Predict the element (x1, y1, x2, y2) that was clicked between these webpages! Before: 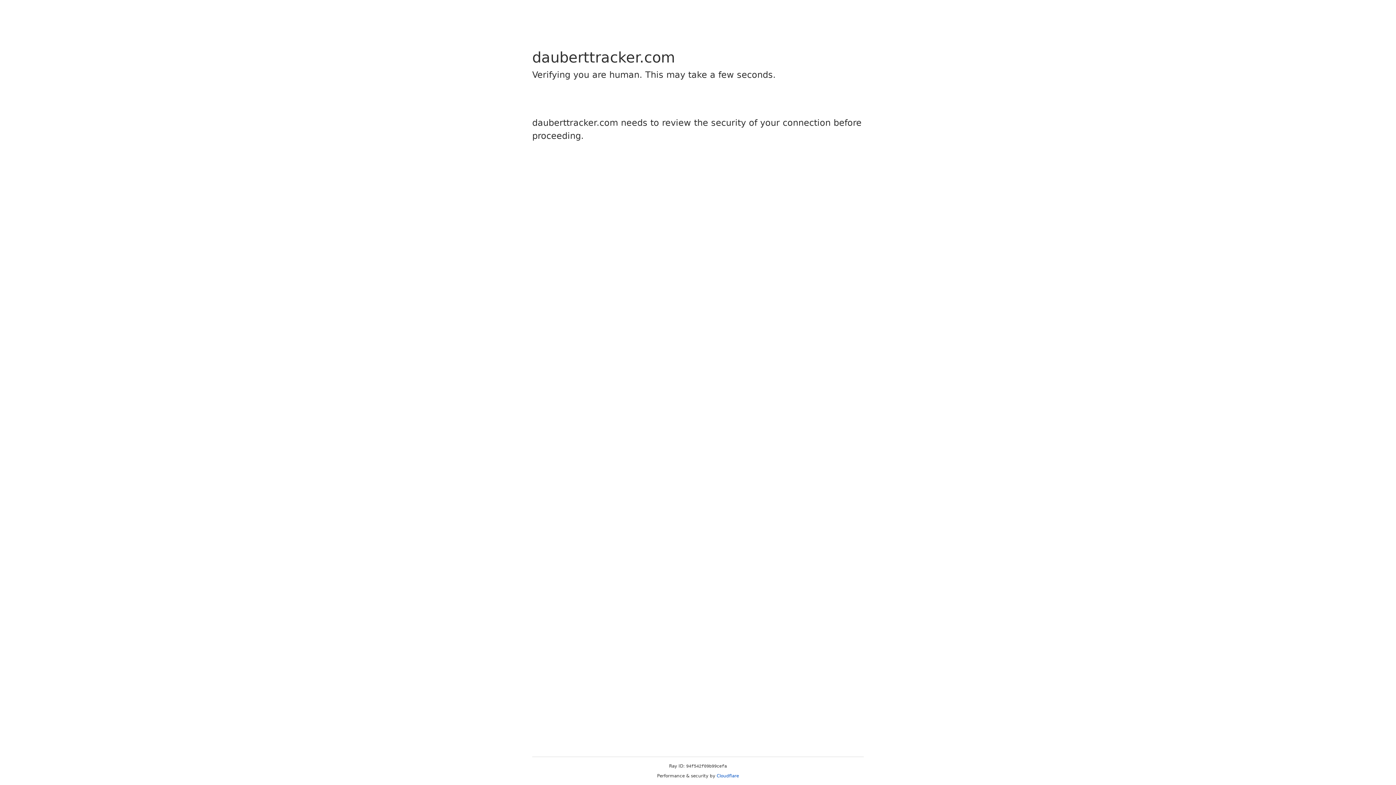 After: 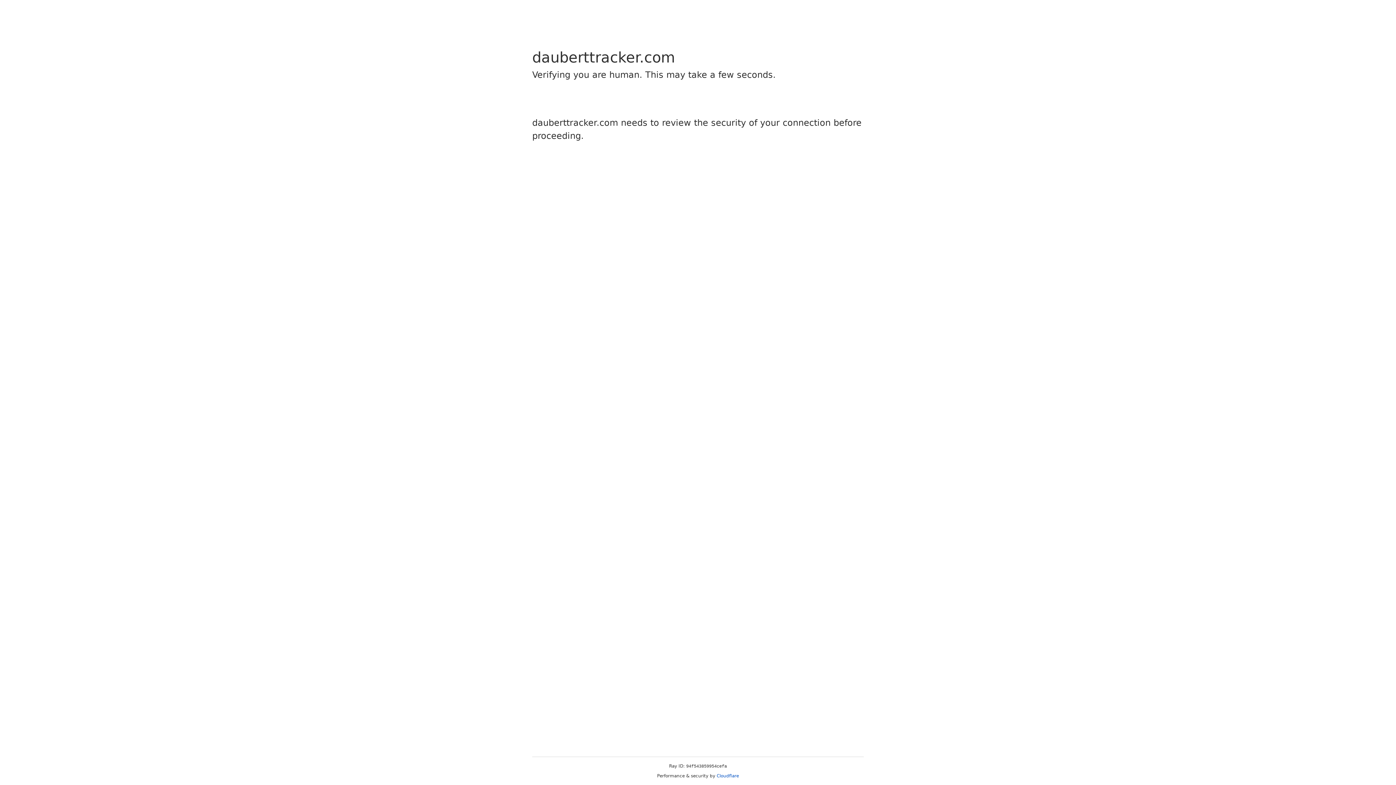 Action: label: Cloudflare bbox: (716, 773, 739, 778)